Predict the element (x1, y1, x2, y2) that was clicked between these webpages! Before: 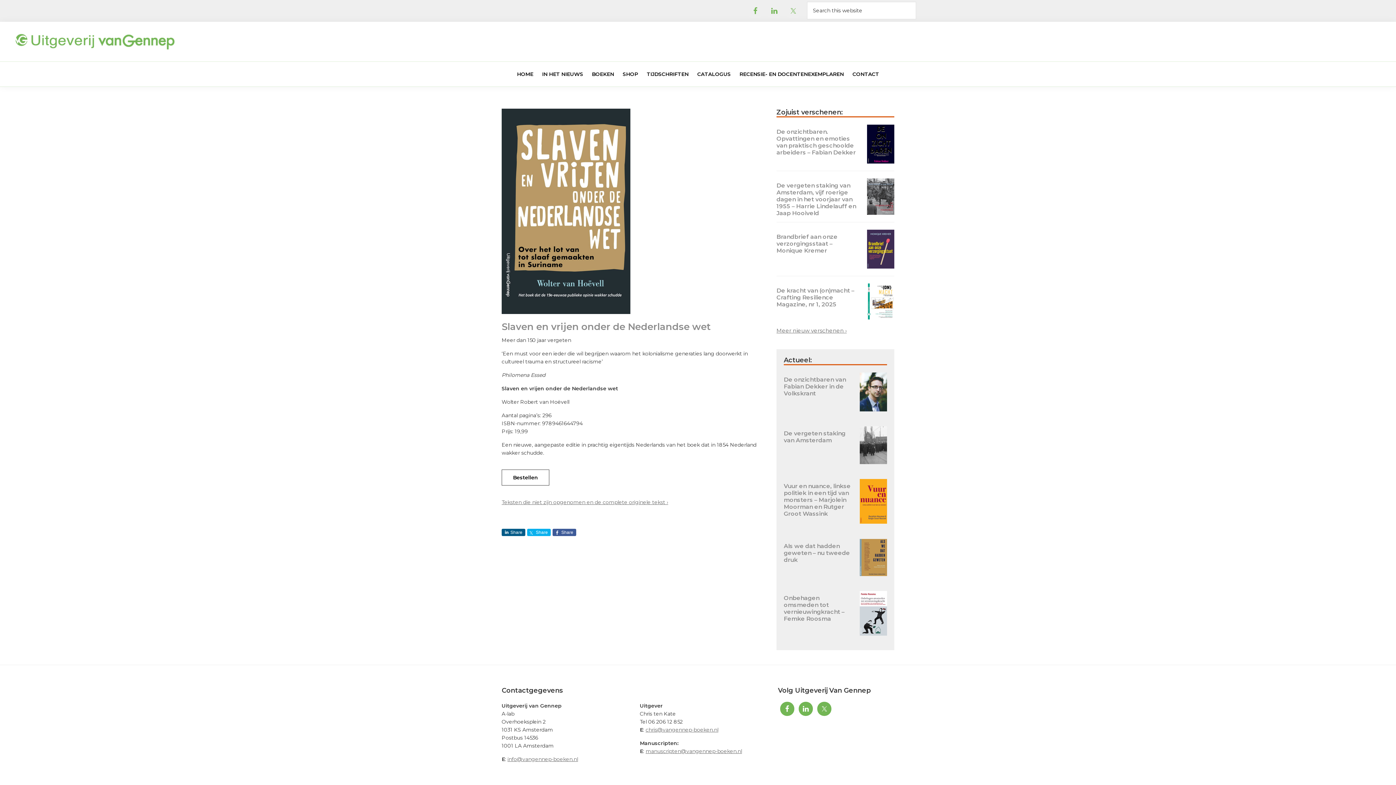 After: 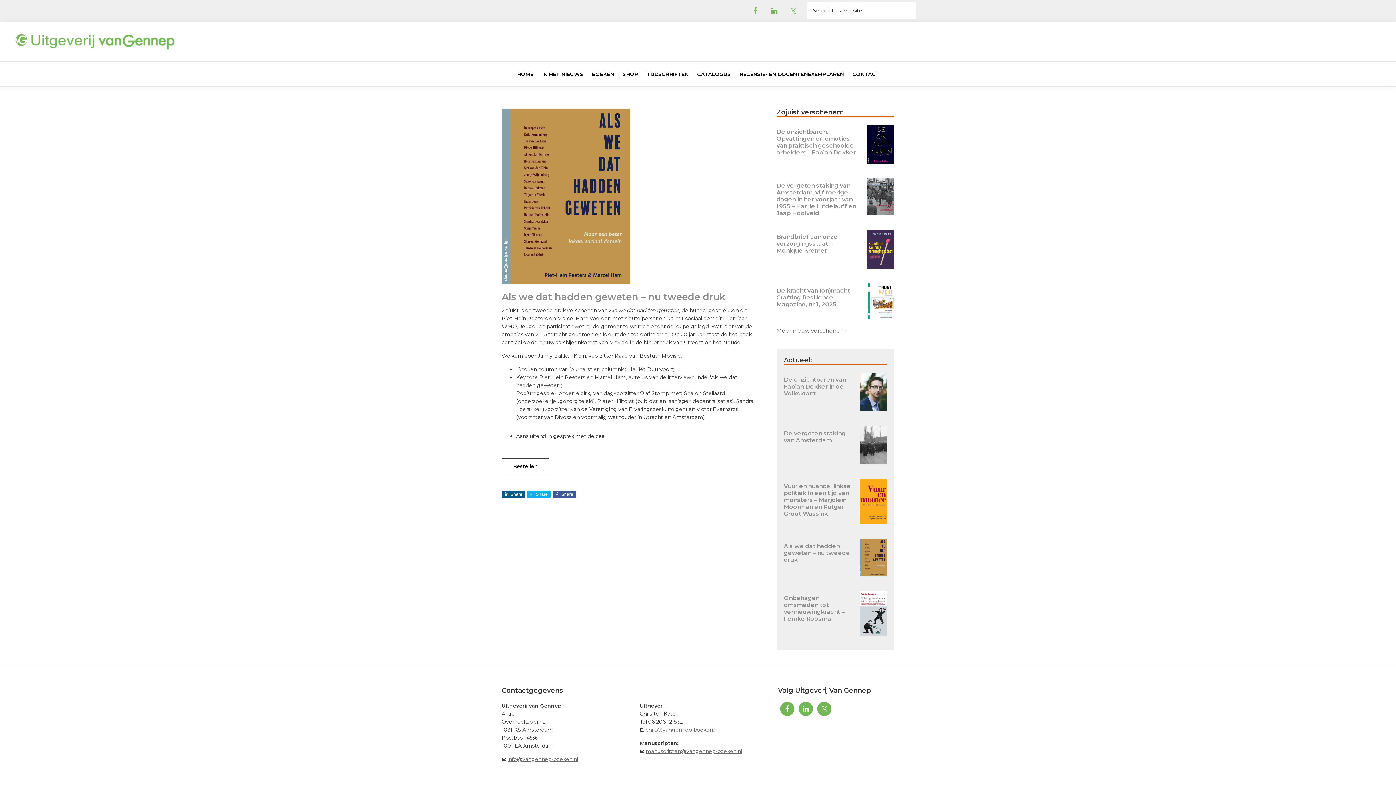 Action: bbox: (860, 539, 887, 576)